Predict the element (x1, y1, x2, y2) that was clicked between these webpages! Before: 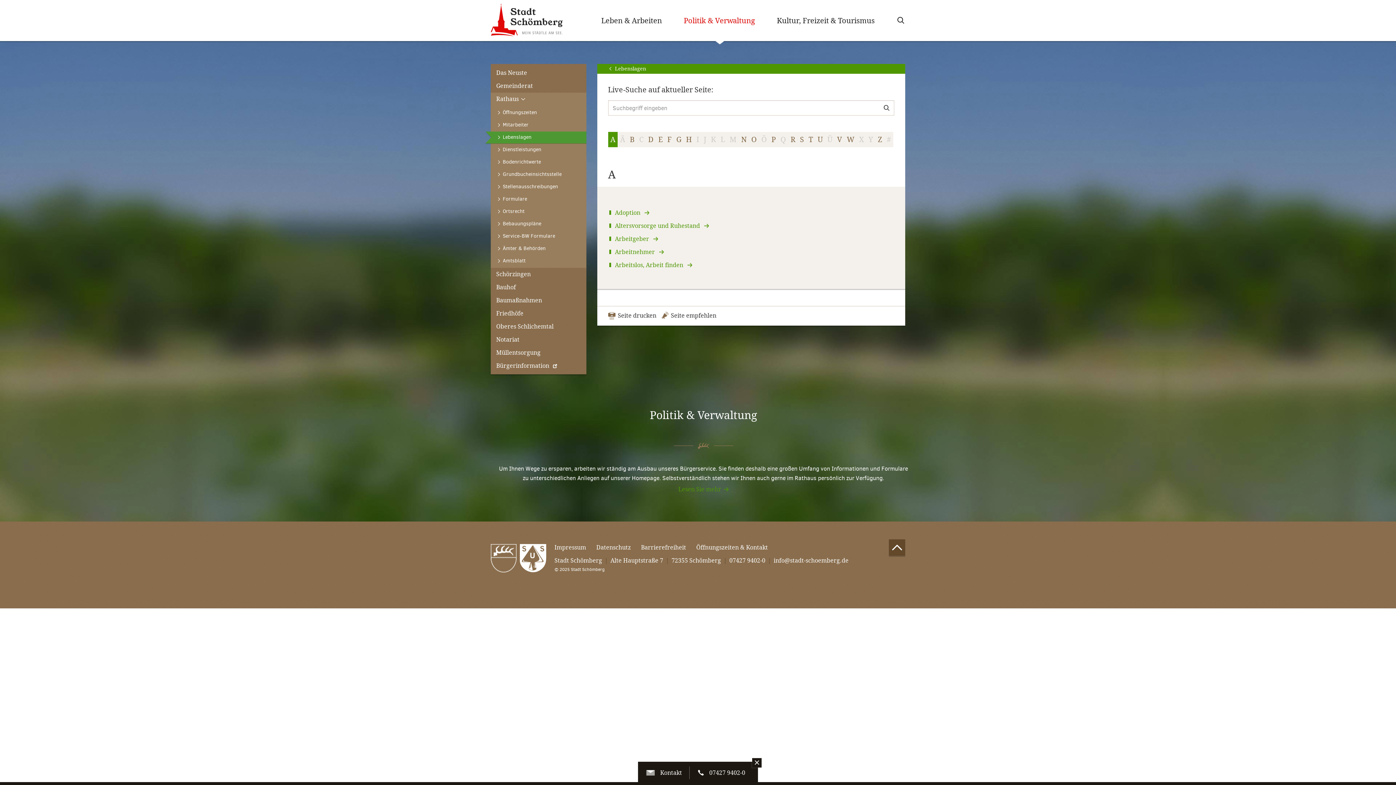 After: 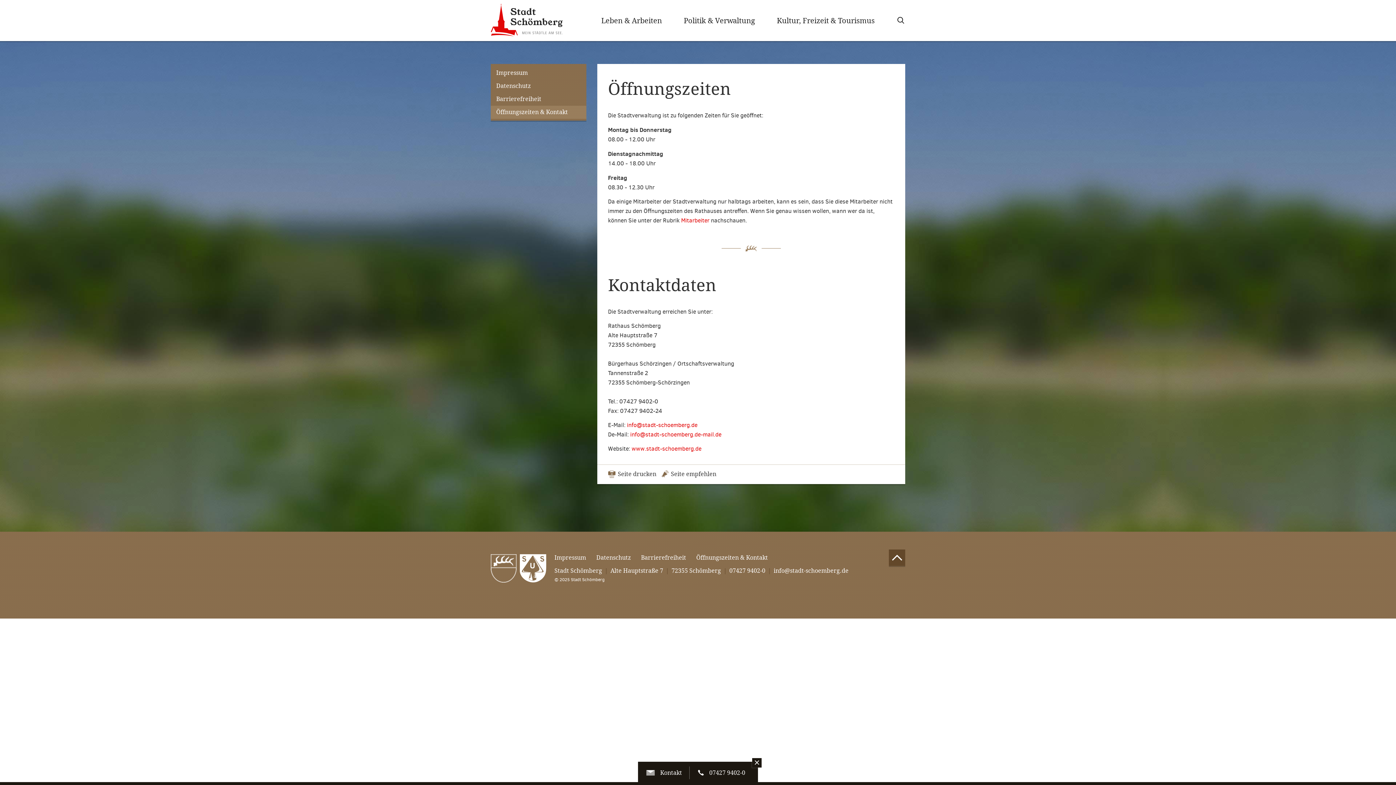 Action: bbox: (660, 769, 682, 777) label: Kontakt